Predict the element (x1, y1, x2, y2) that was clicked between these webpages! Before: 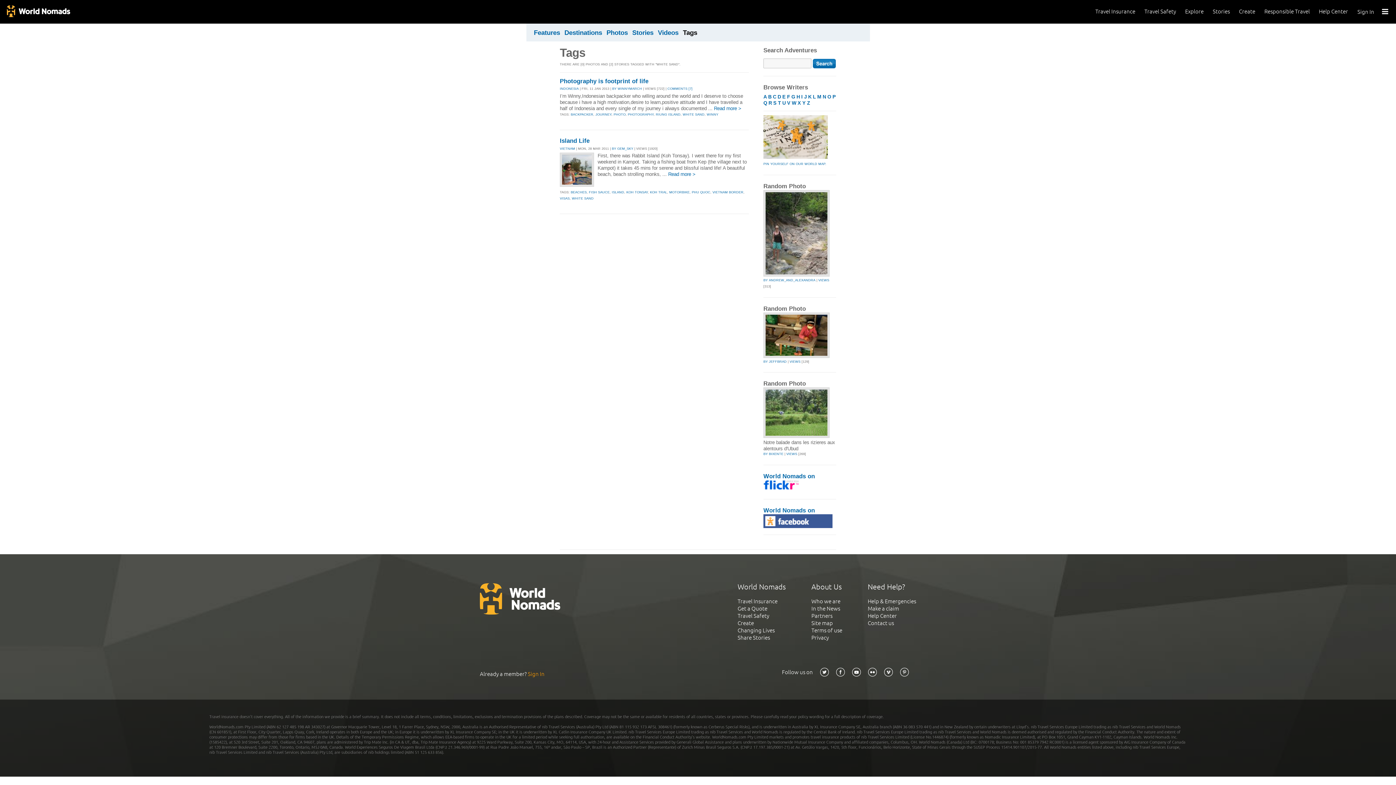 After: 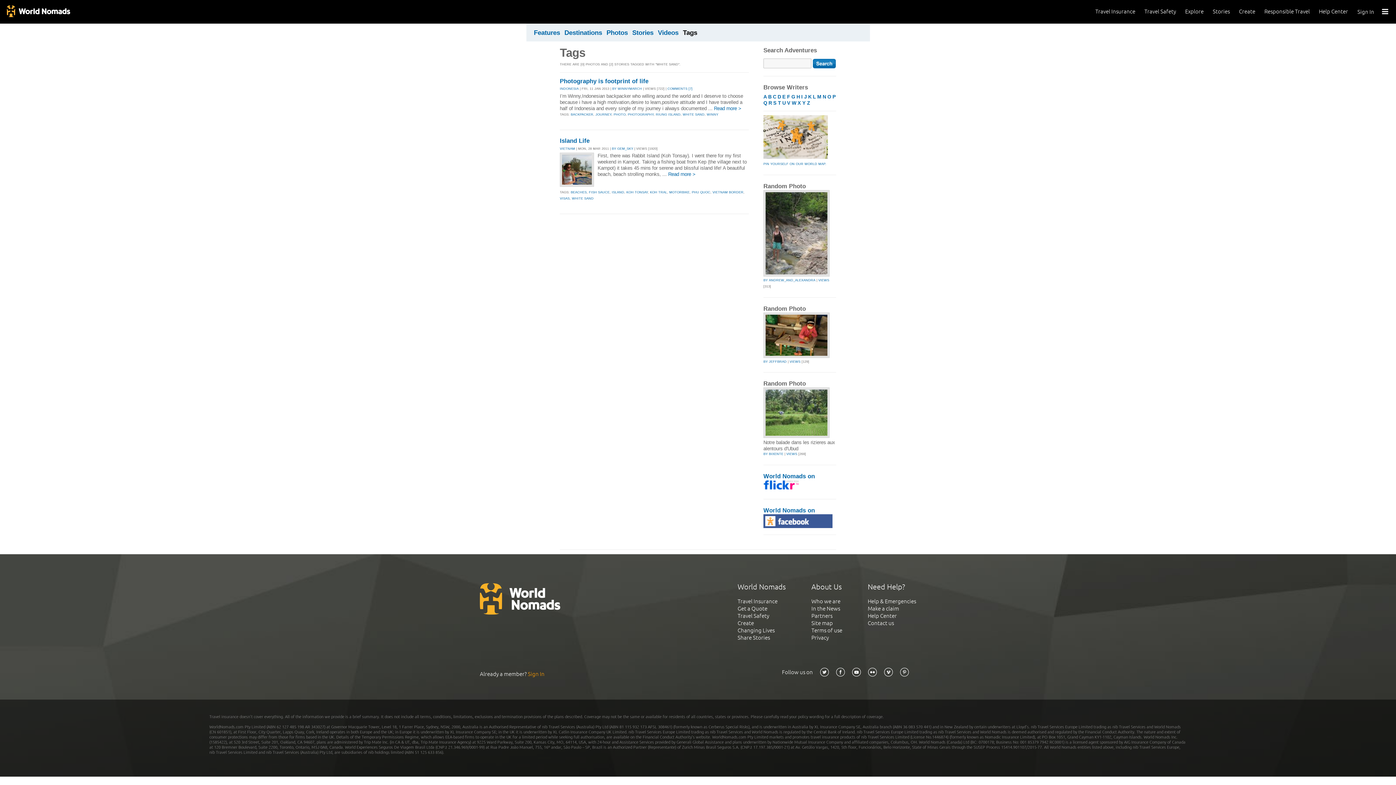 Action: bbox: (884, 671, 893, 677)